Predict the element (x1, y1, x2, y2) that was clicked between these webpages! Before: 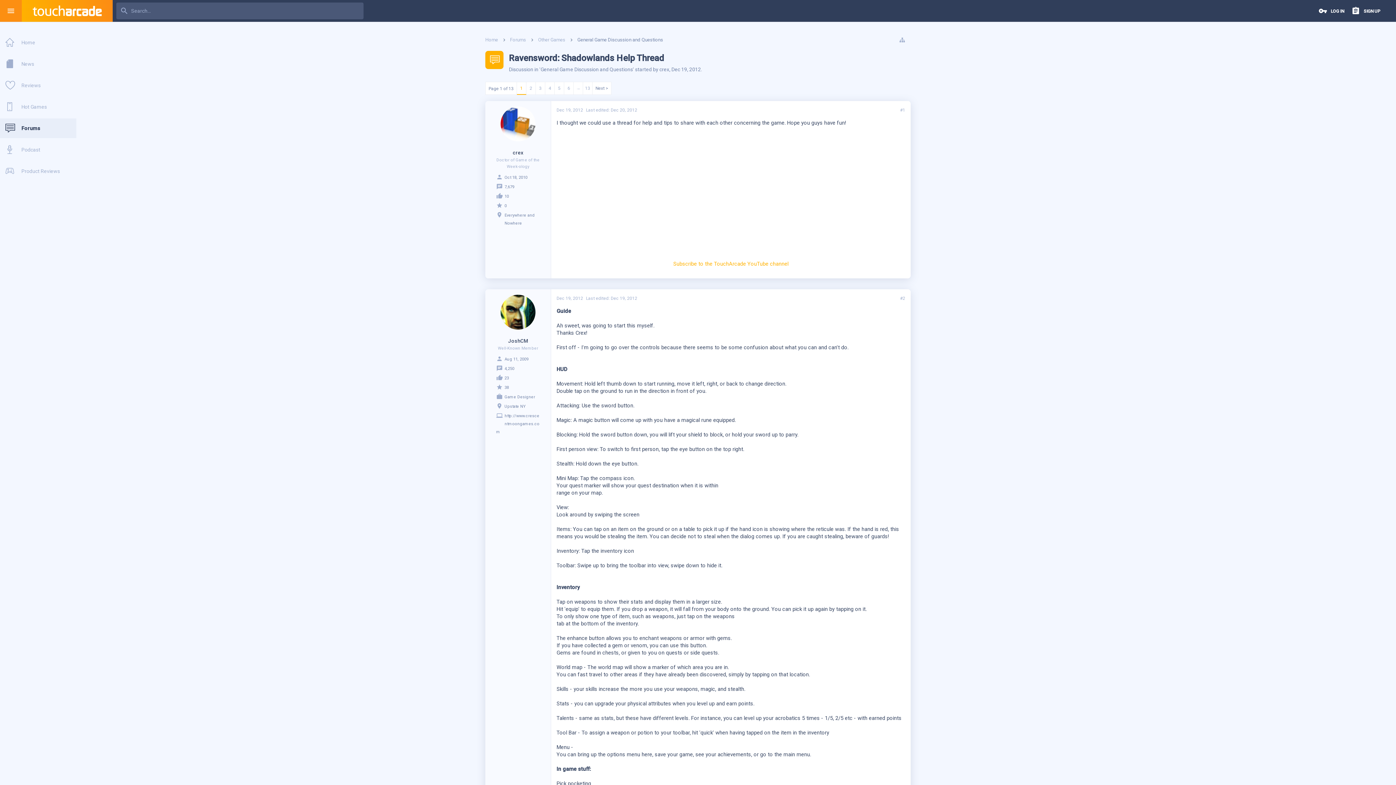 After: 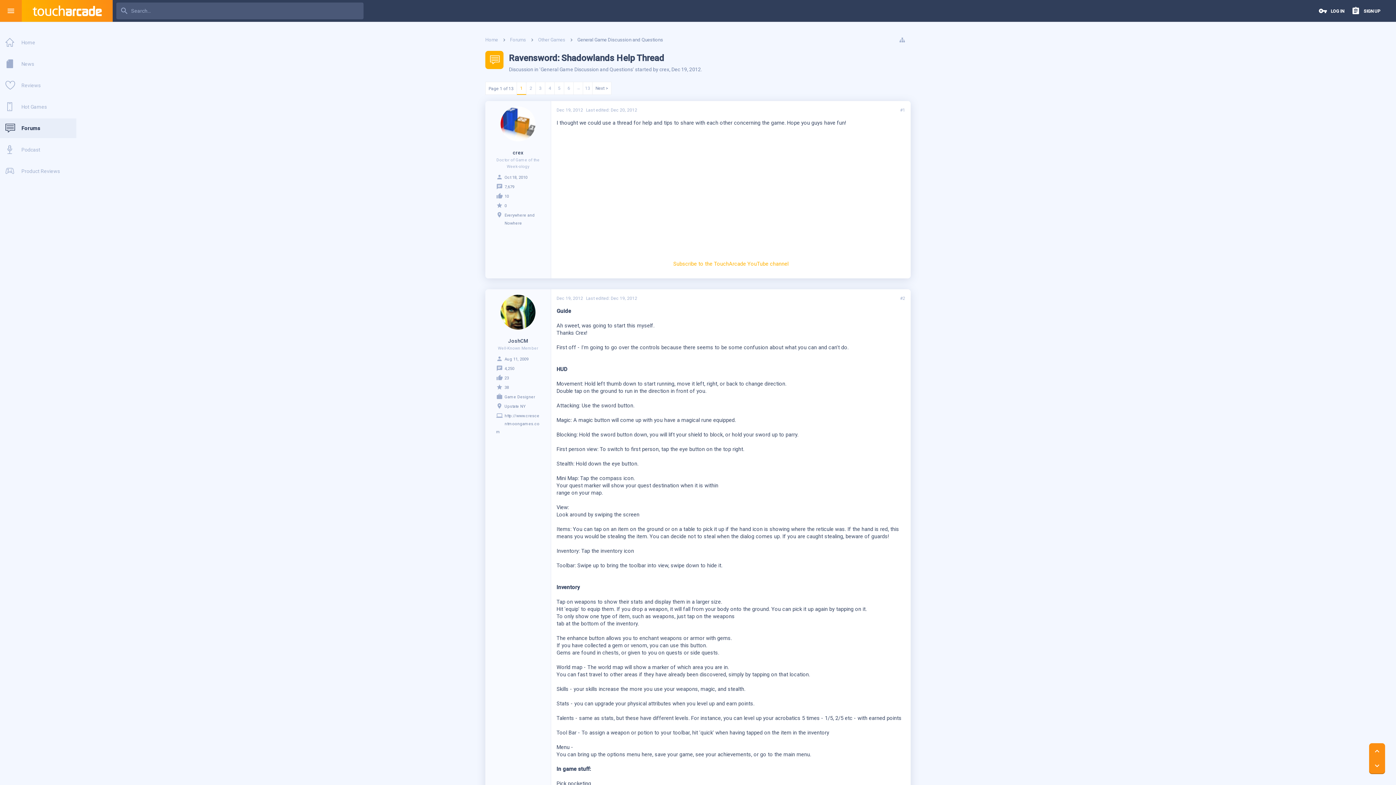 Action: bbox: (1369, 743, 1385, 759)